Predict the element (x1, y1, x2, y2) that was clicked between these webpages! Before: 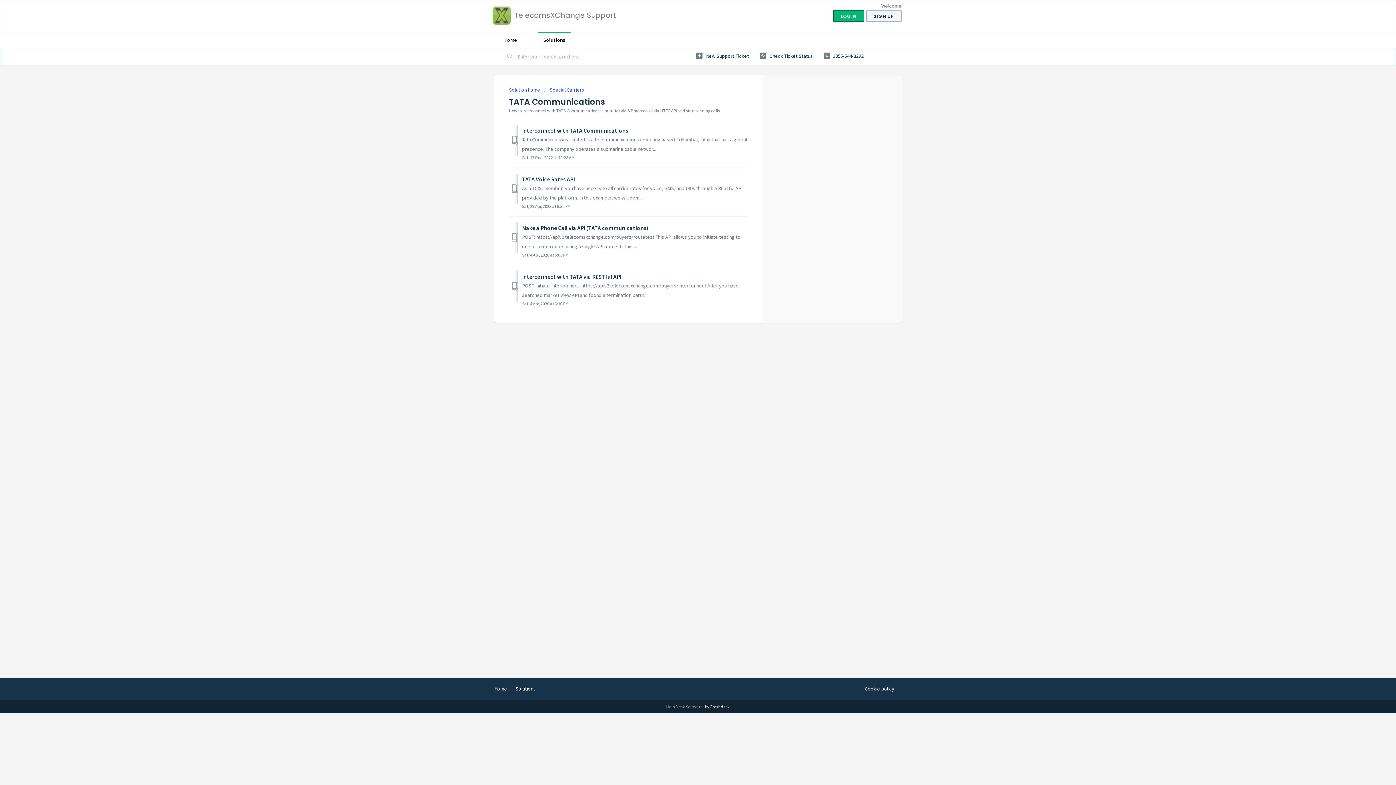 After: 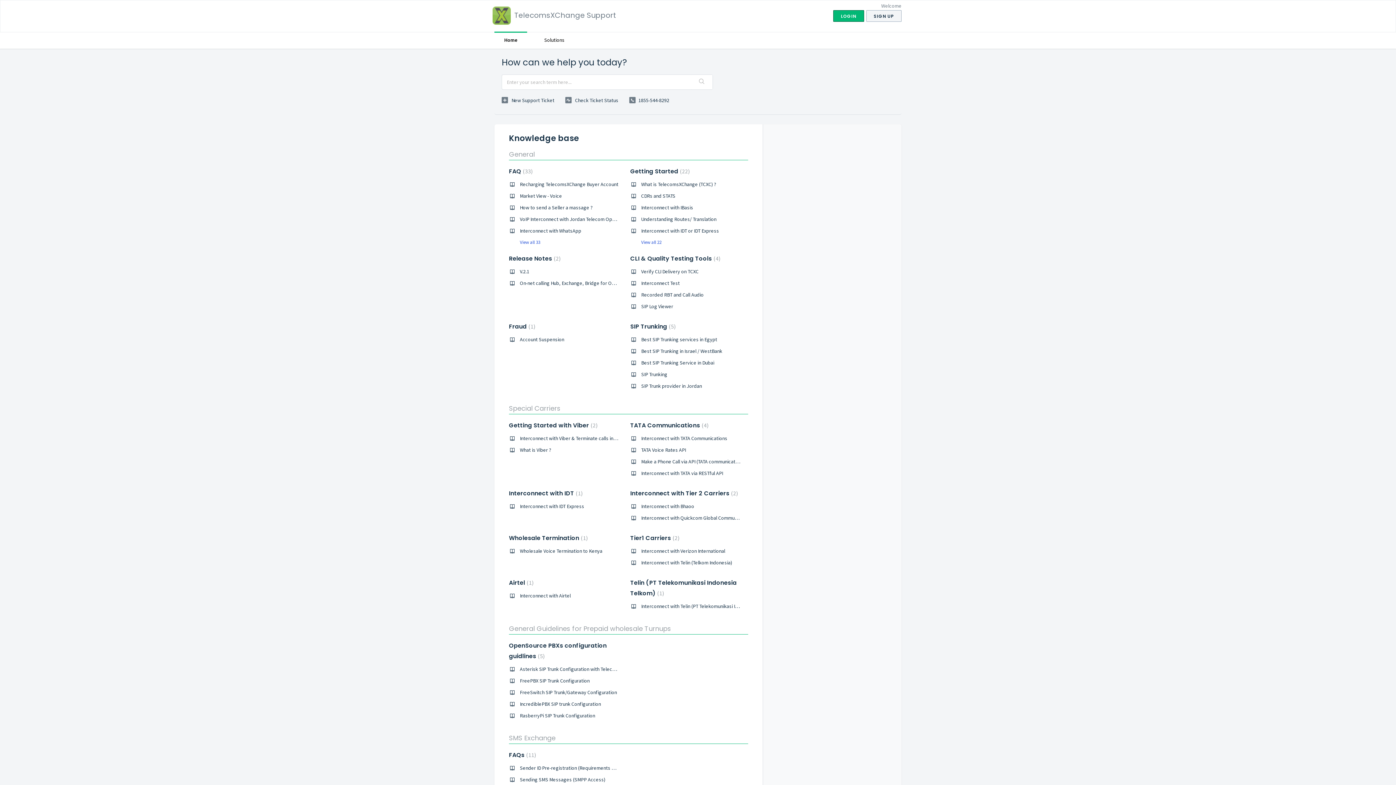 Action: label: Home bbox: (494, 685, 507, 692)